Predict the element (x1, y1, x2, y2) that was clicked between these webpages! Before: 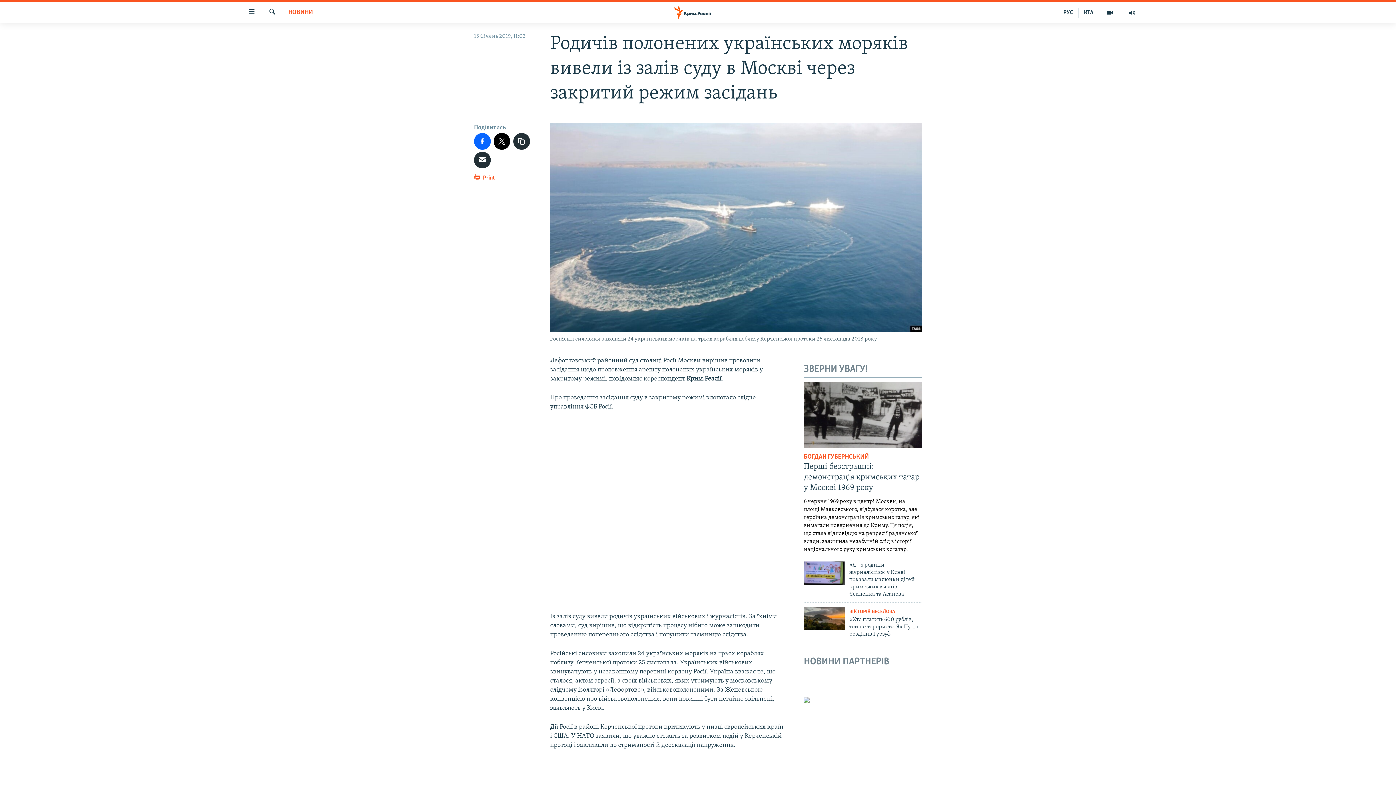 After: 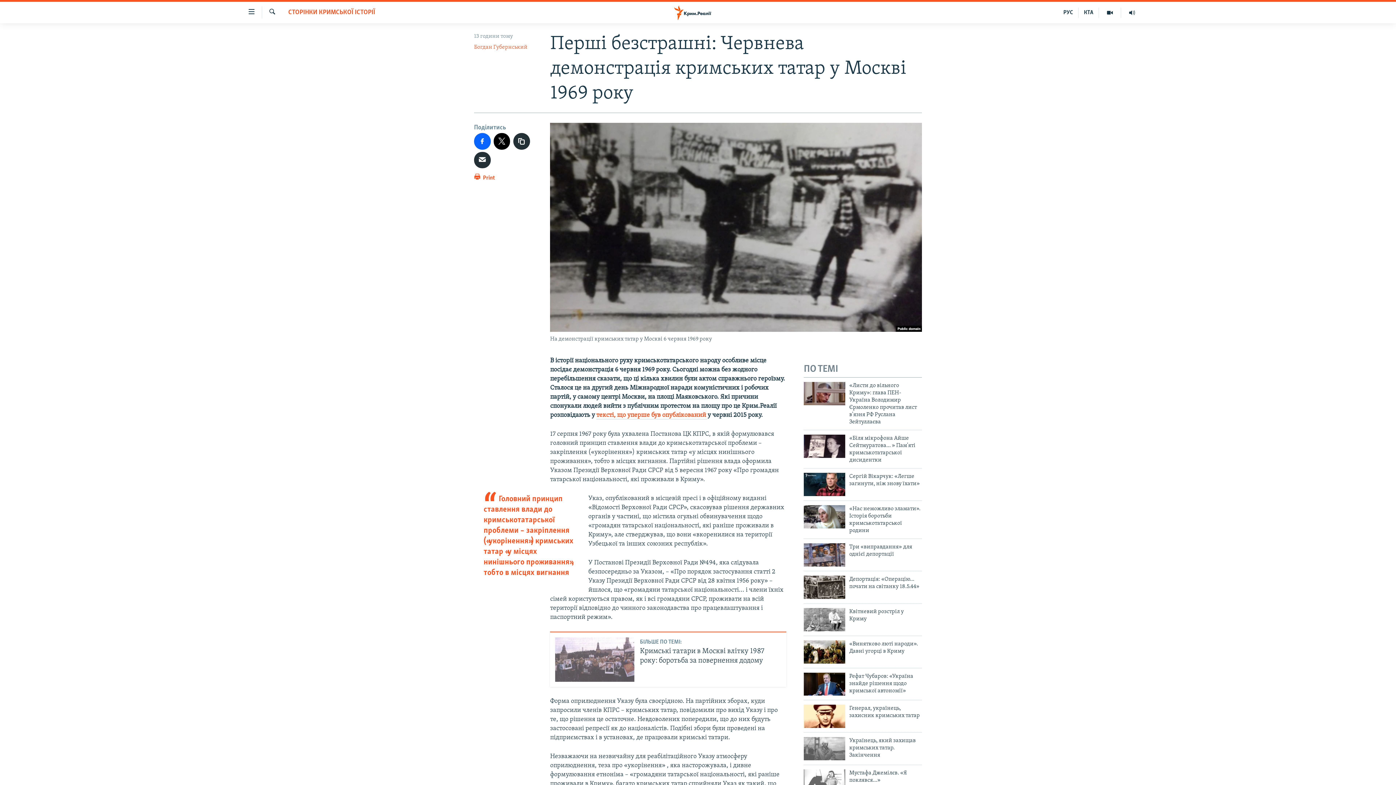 Action: label: Перші безстрашні: демонстрація кримських татар у Москві 1969 року

6 червня 1969 року в центрі Москви, на площі Маяковського, відбулася коротка, але героїчна демонстрація кримських татар, які вимагали повернення до Криму. Ця подія, що стала відповіддю на репресії радянської влади, залишила незабутній слід в історії національного руху кримських котатар. bbox: (804, 461, 922, 553)